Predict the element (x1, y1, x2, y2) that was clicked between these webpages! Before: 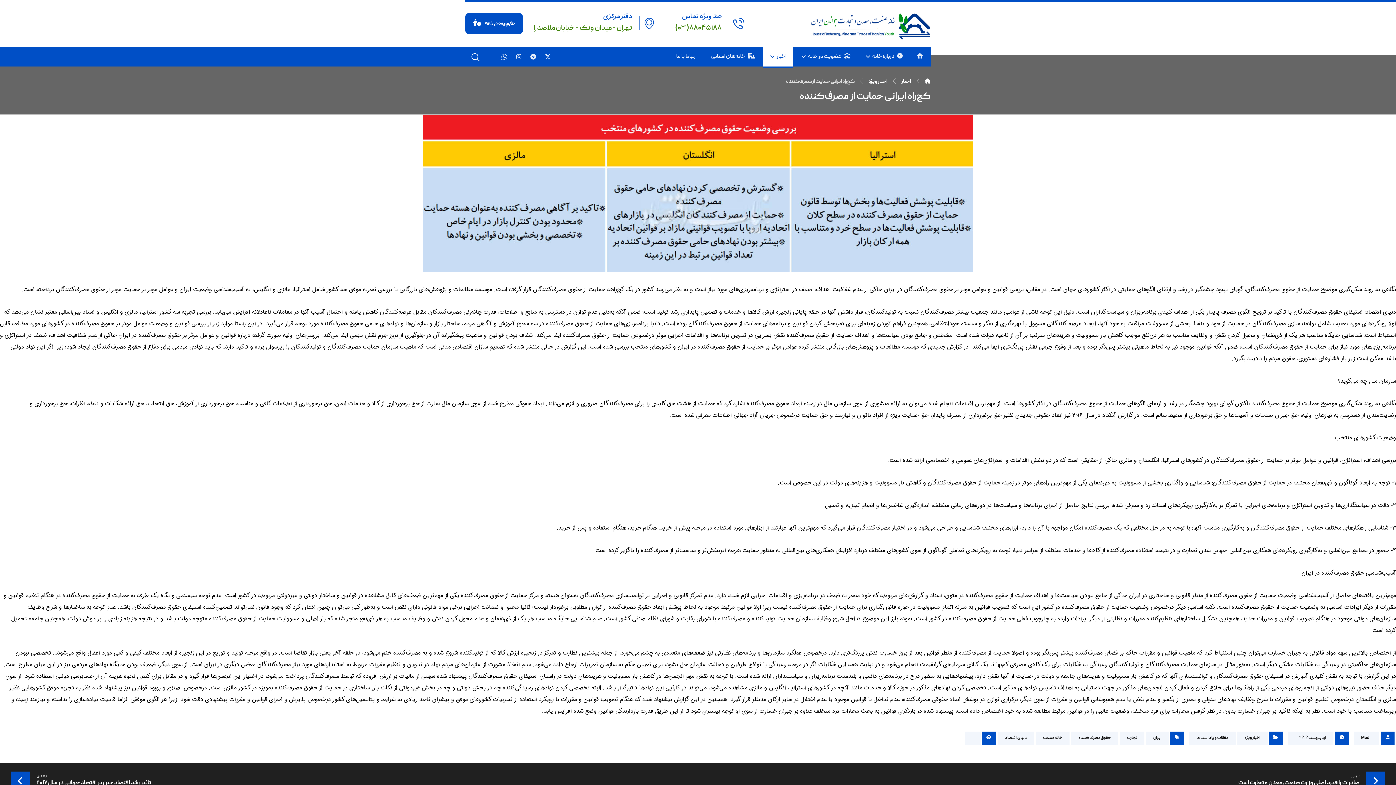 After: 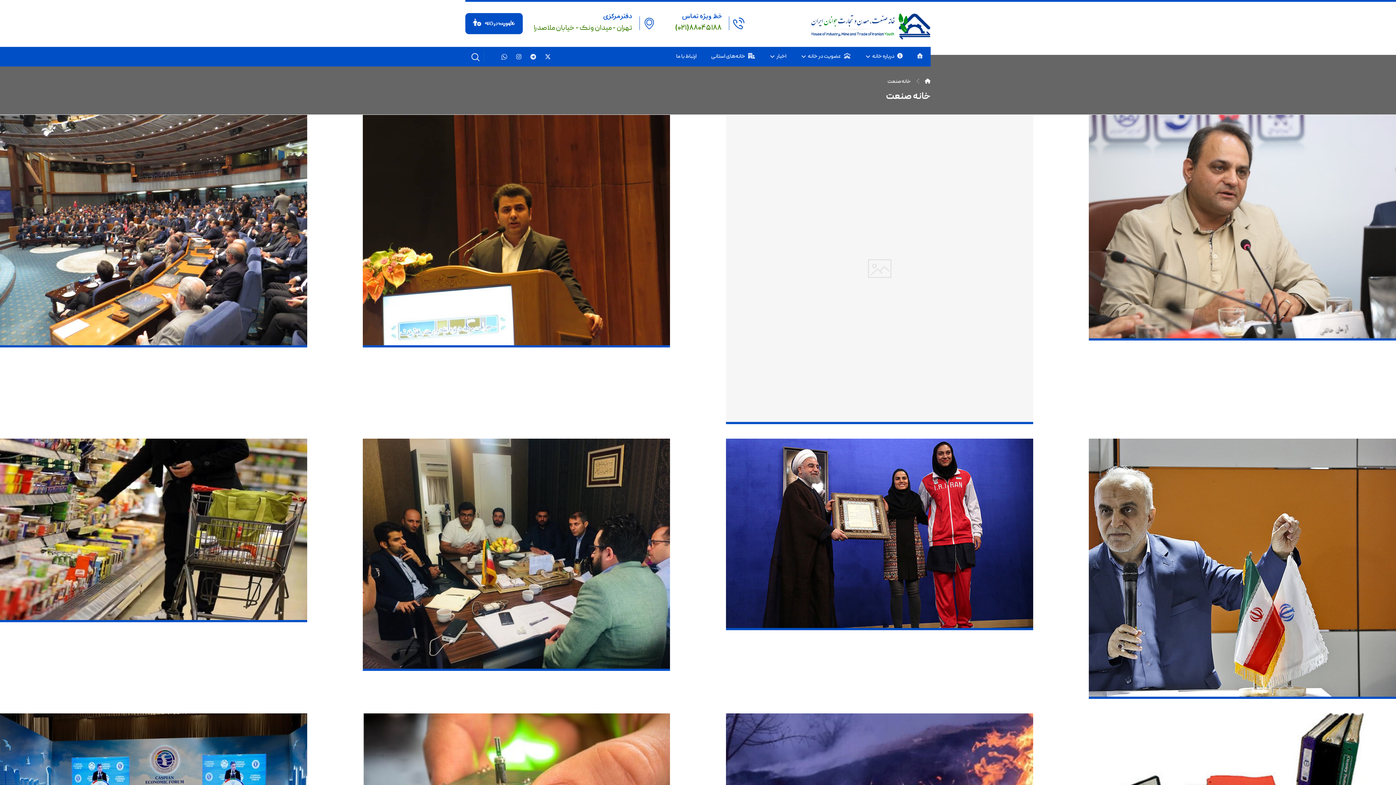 Action: label: خانه صنعت bbox: (1036, 732, 1069, 745)